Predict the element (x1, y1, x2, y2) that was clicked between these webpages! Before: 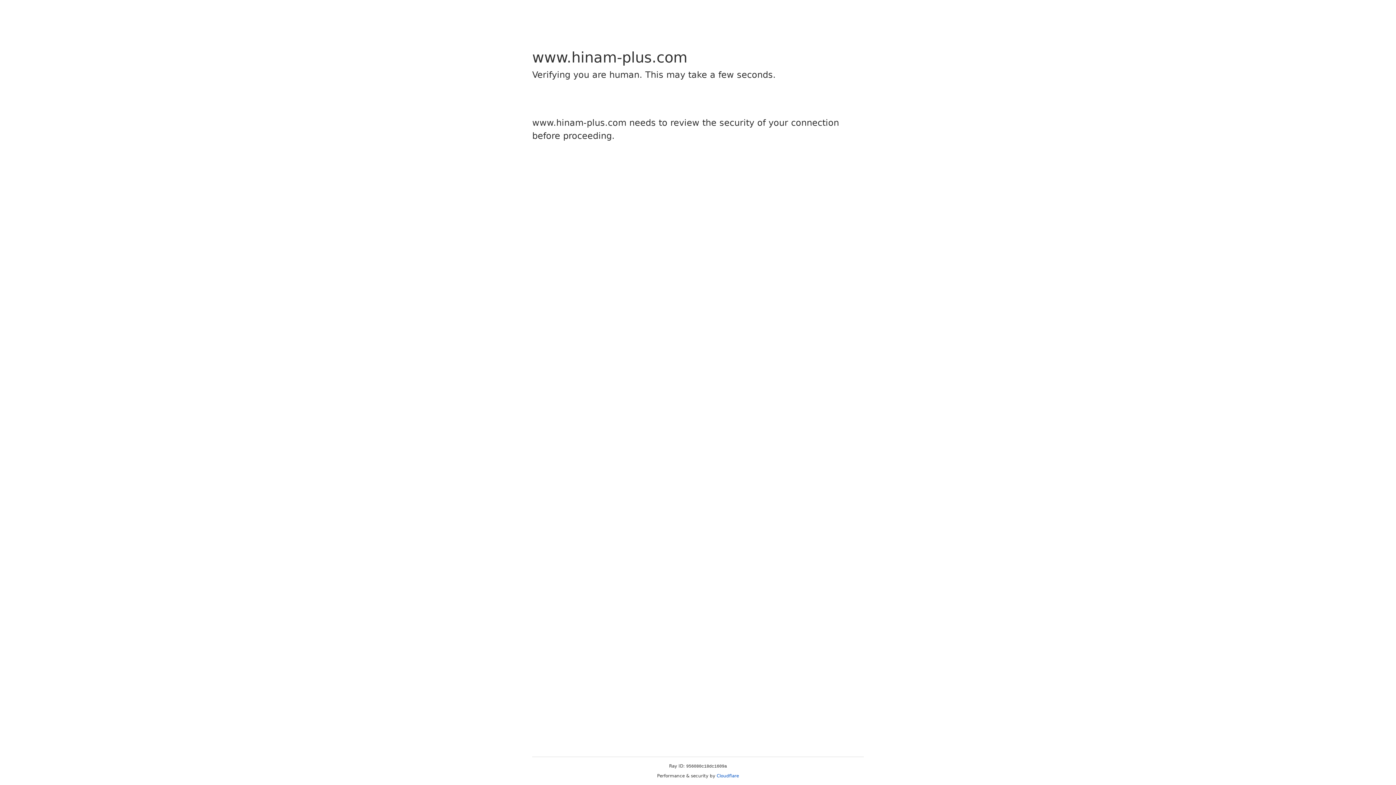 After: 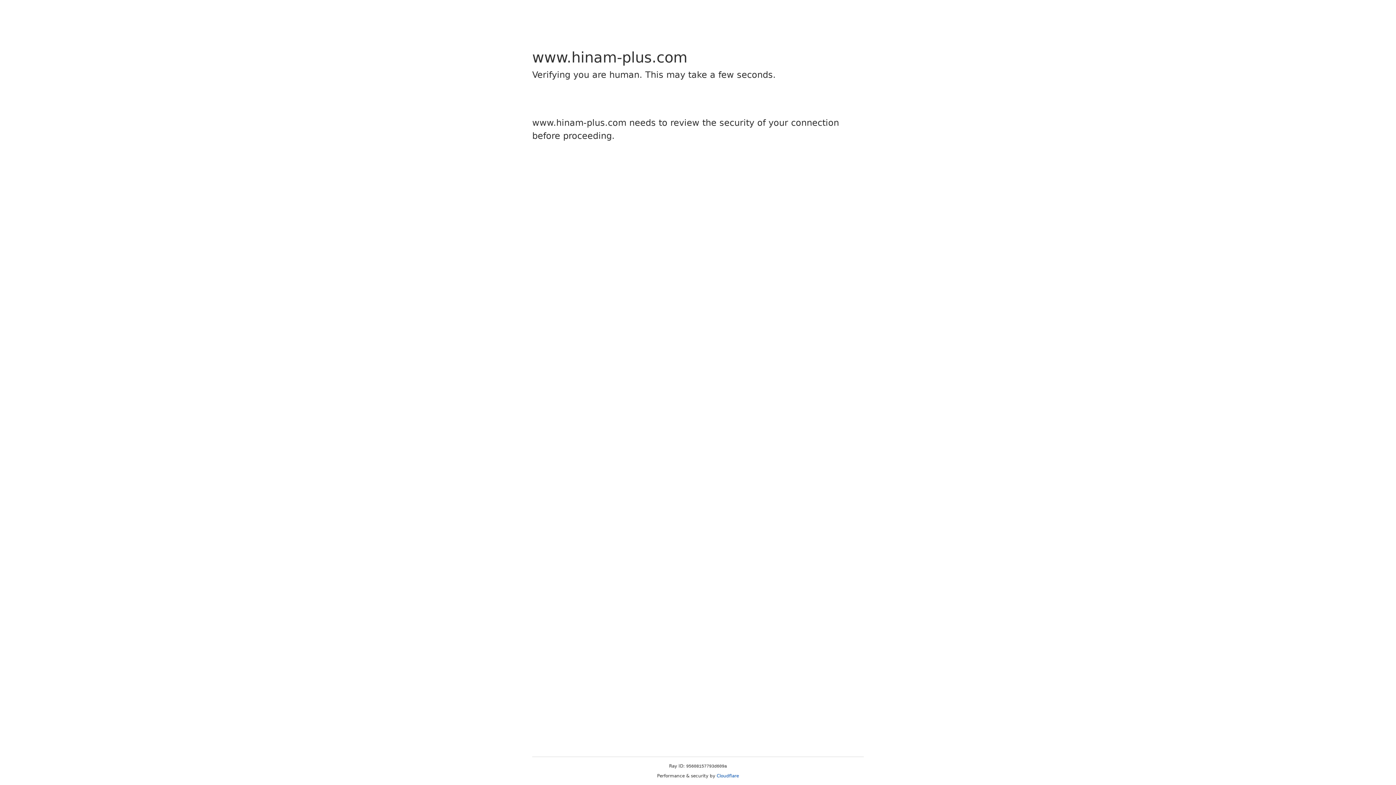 Action: bbox: (716, 773, 739, 778) label: Cloudflare